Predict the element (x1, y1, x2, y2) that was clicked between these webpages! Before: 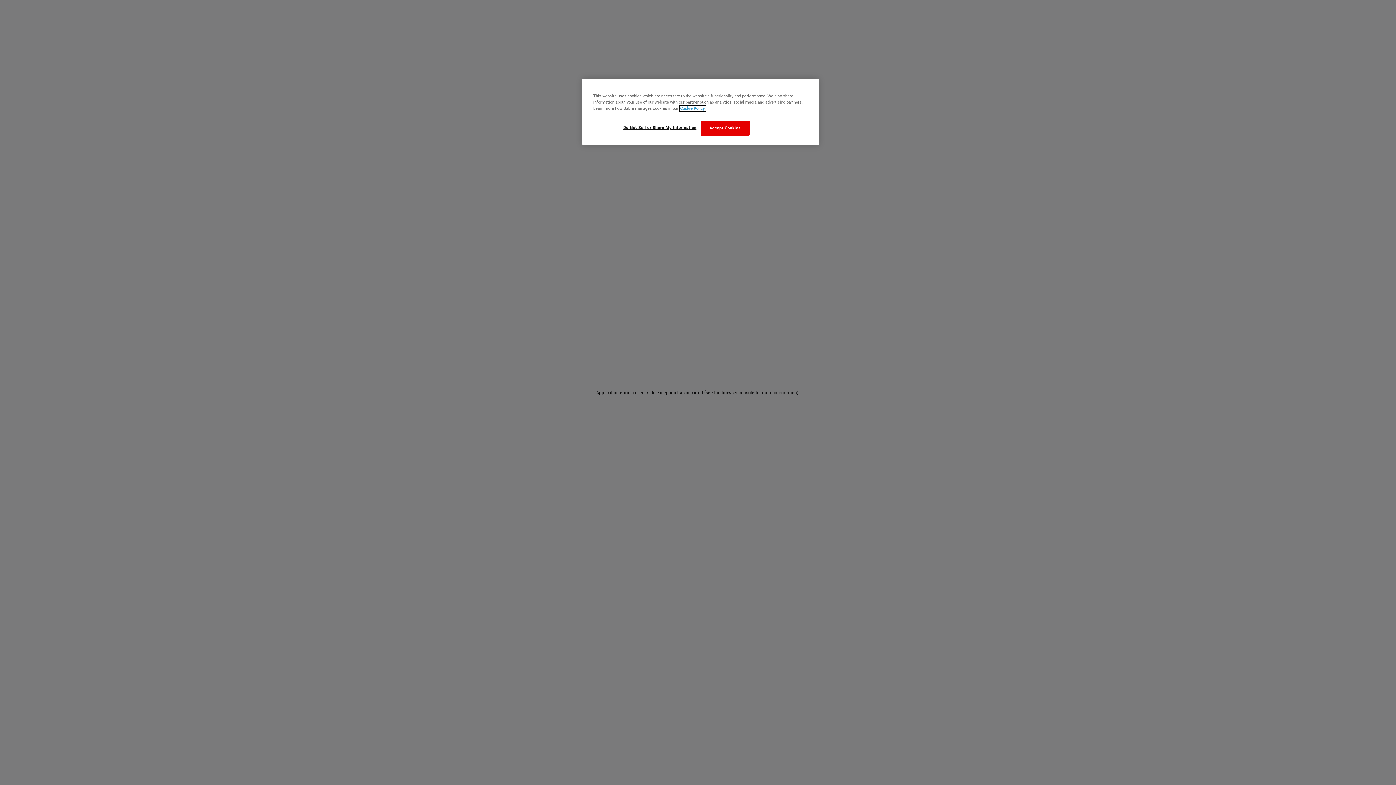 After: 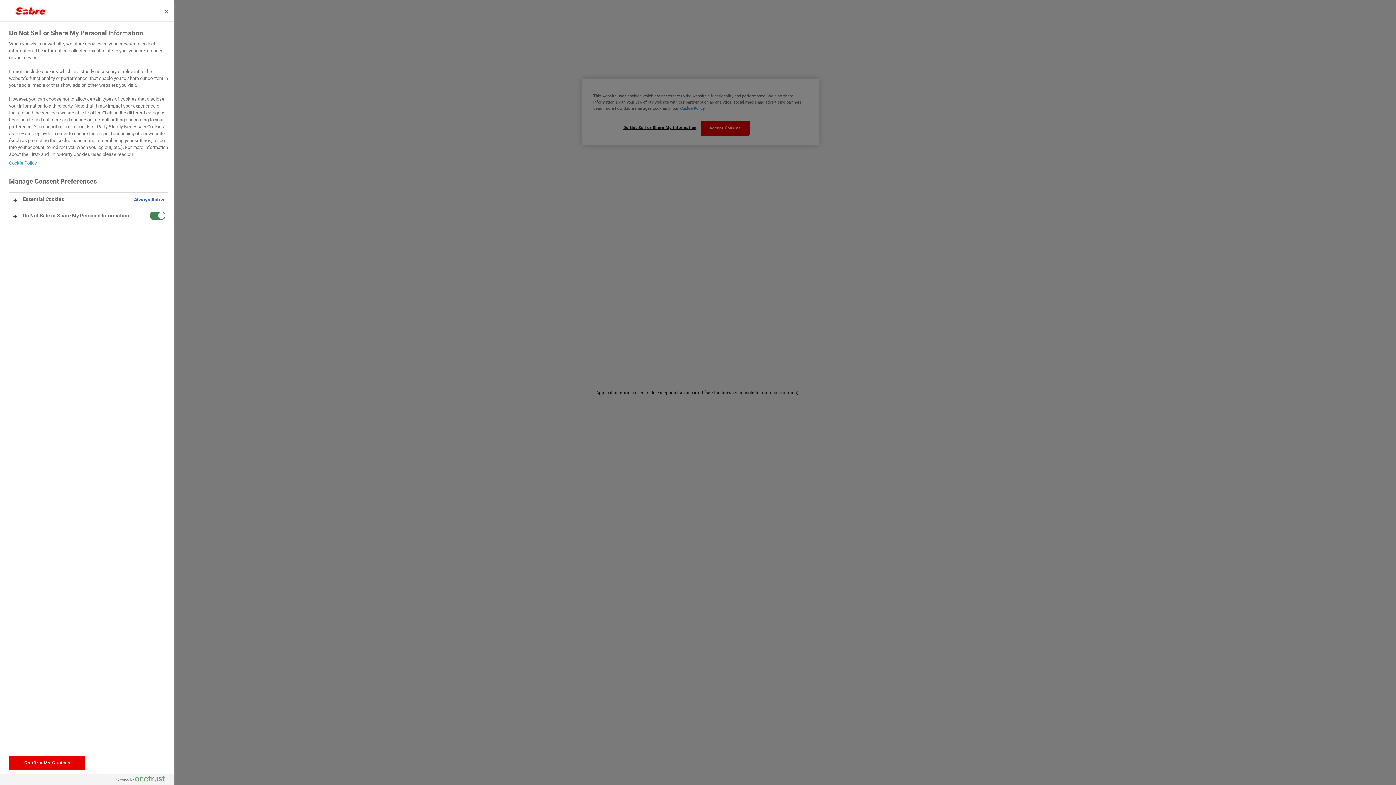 Action: label: Do Not Sell or Share My Information bbox: (623, 120, 696, 134)